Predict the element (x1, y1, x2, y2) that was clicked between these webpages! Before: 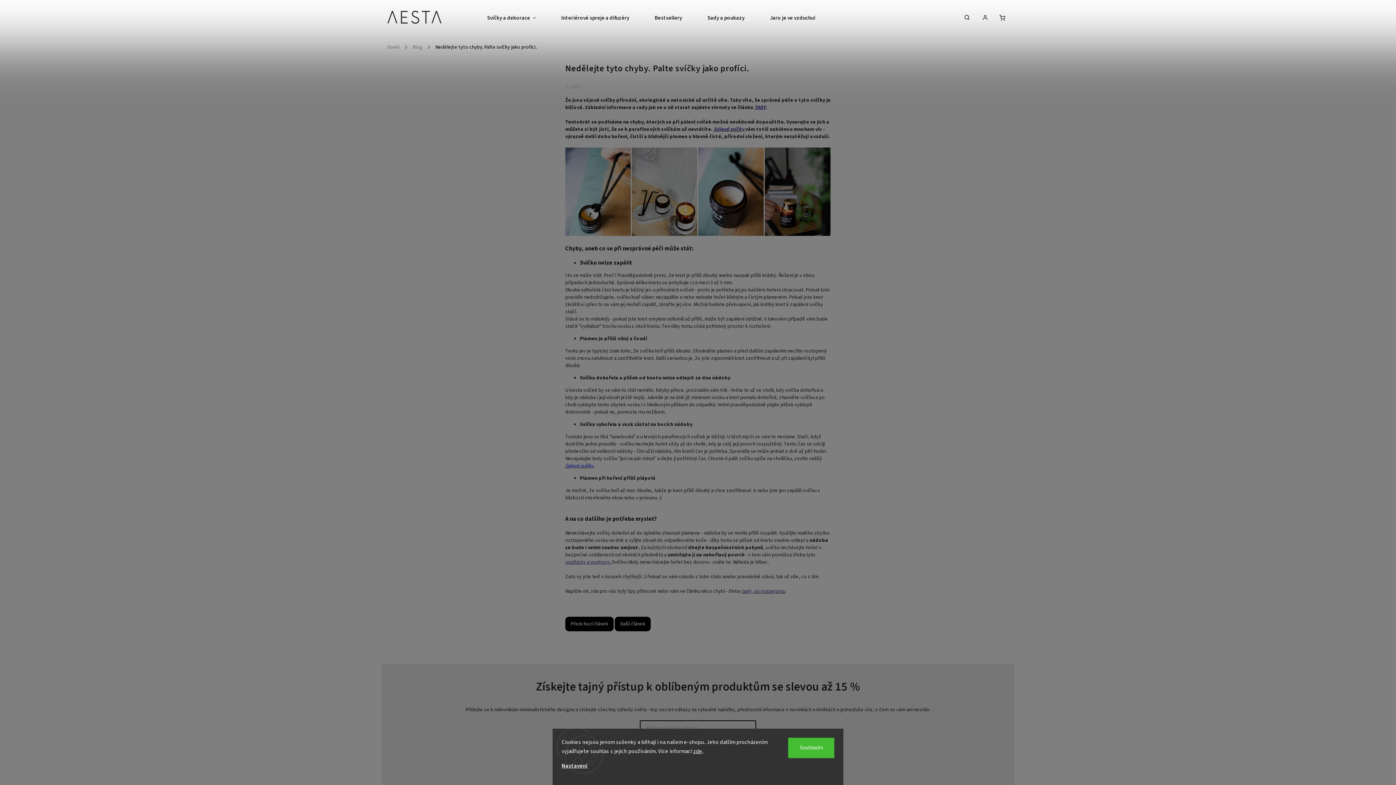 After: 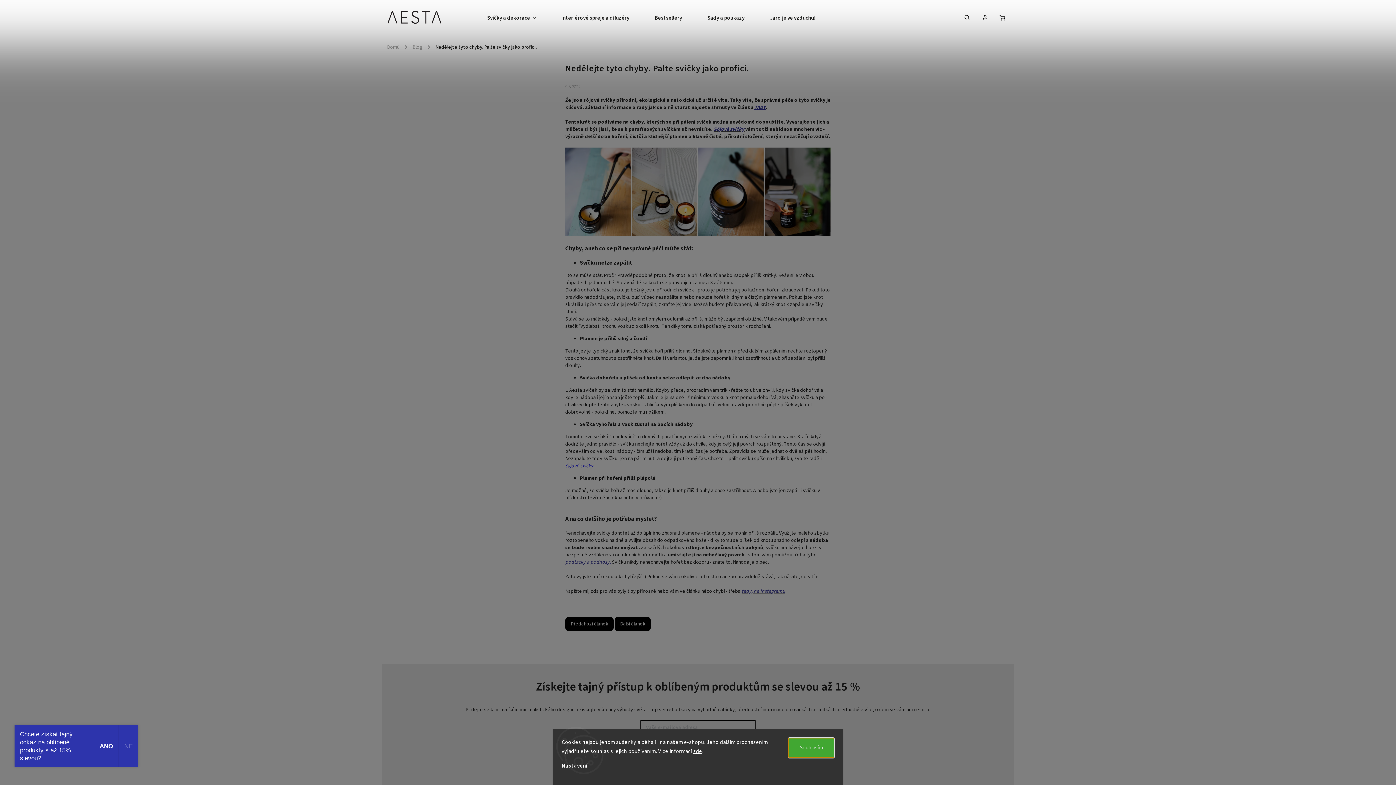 Action: label: Souhlasím bbox: (788, 738, 834, 758)